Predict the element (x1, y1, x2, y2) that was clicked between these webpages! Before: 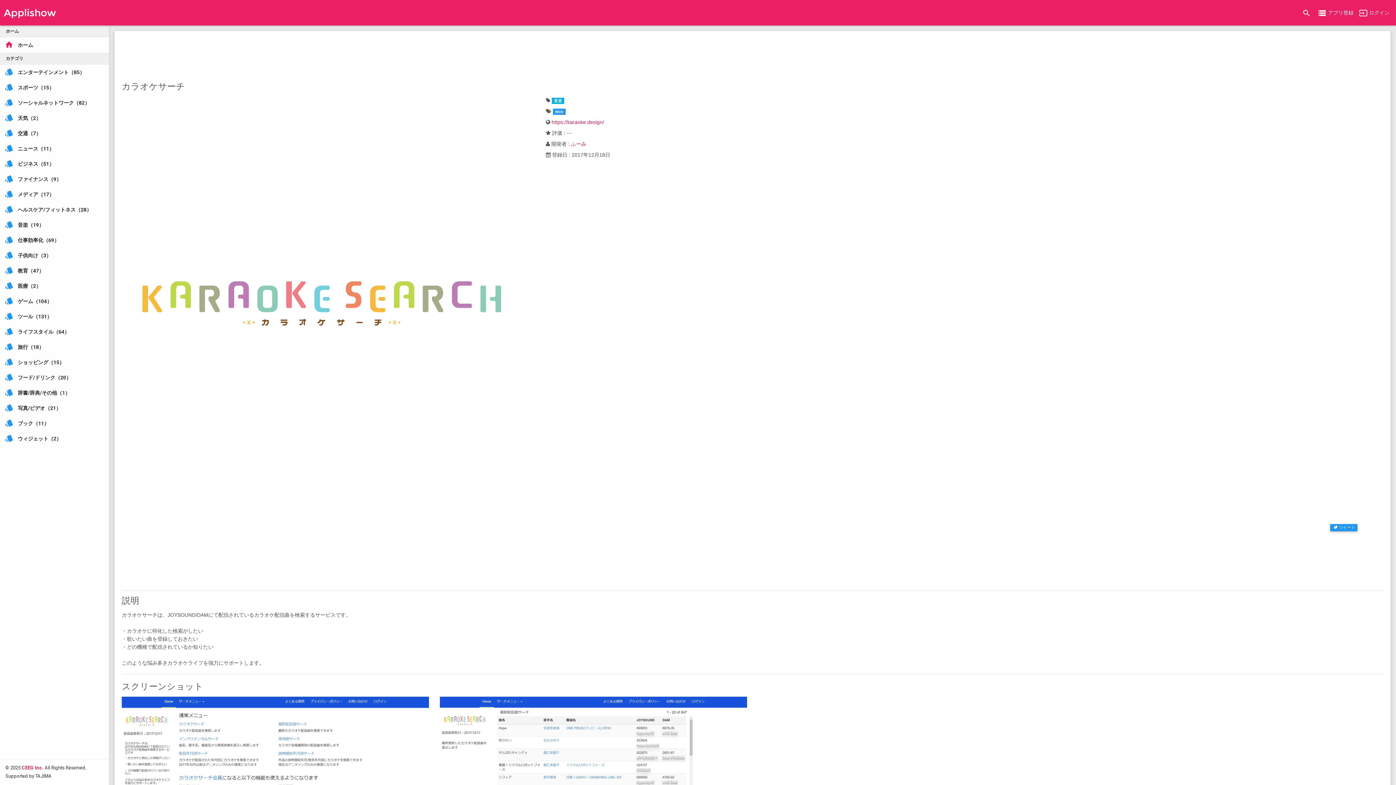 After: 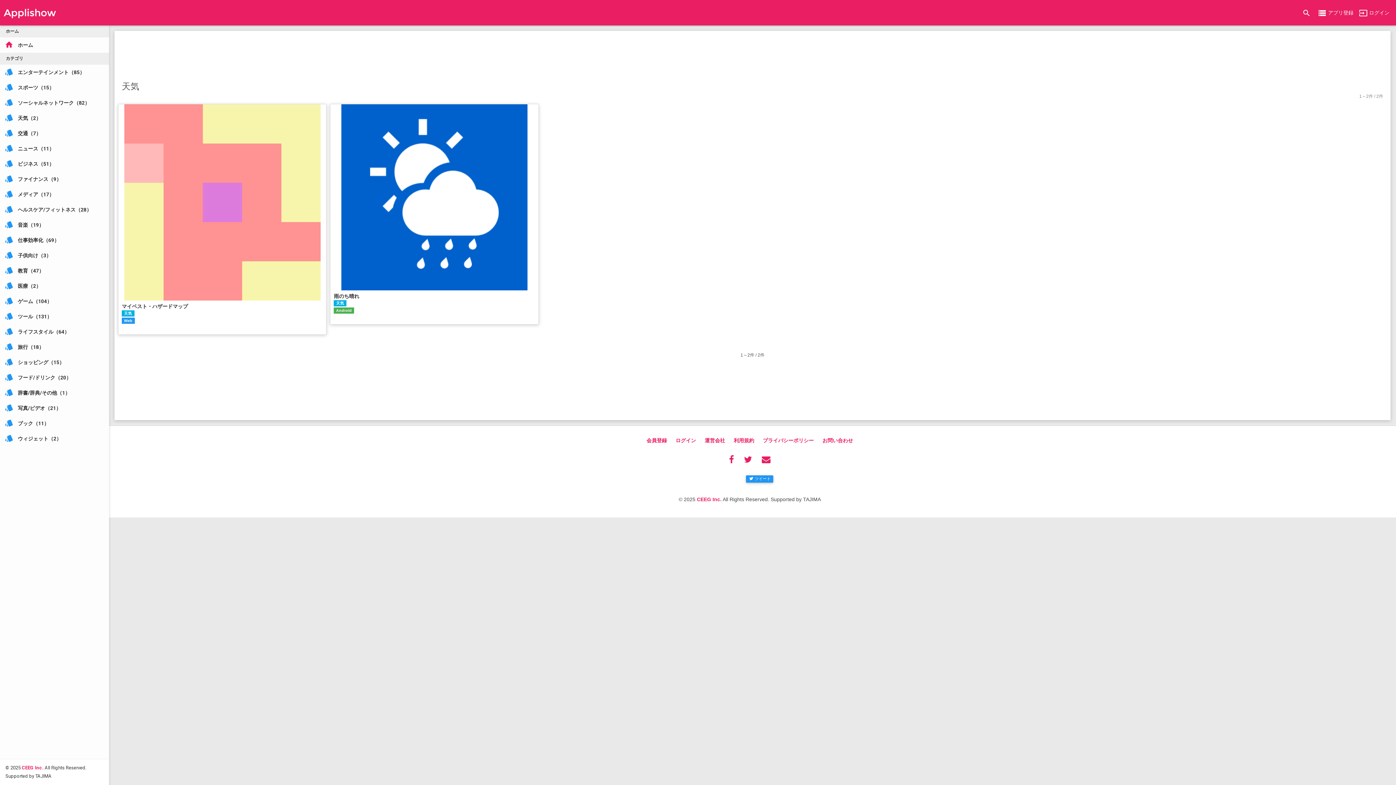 Action: bbox: (0, 110, 109, 125) label: style
天気（2）